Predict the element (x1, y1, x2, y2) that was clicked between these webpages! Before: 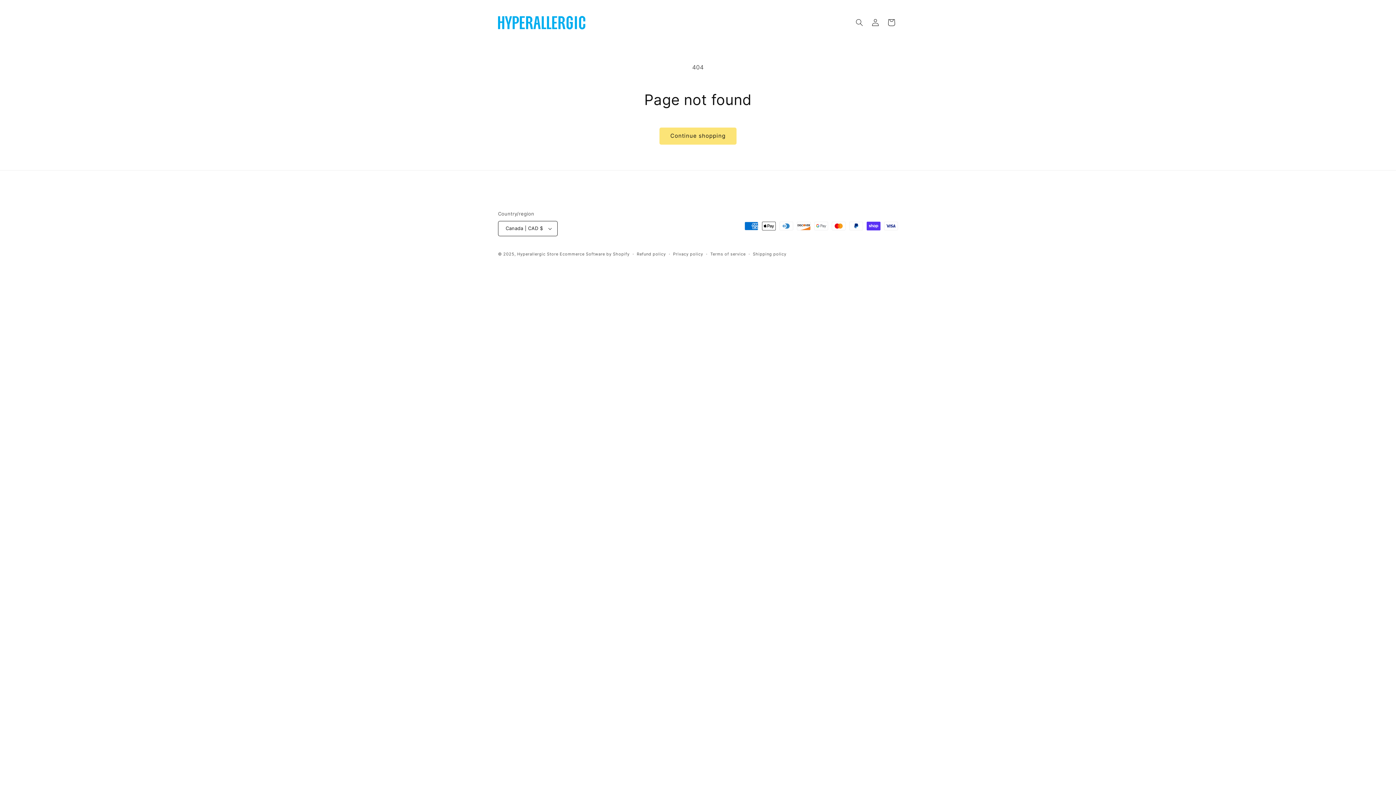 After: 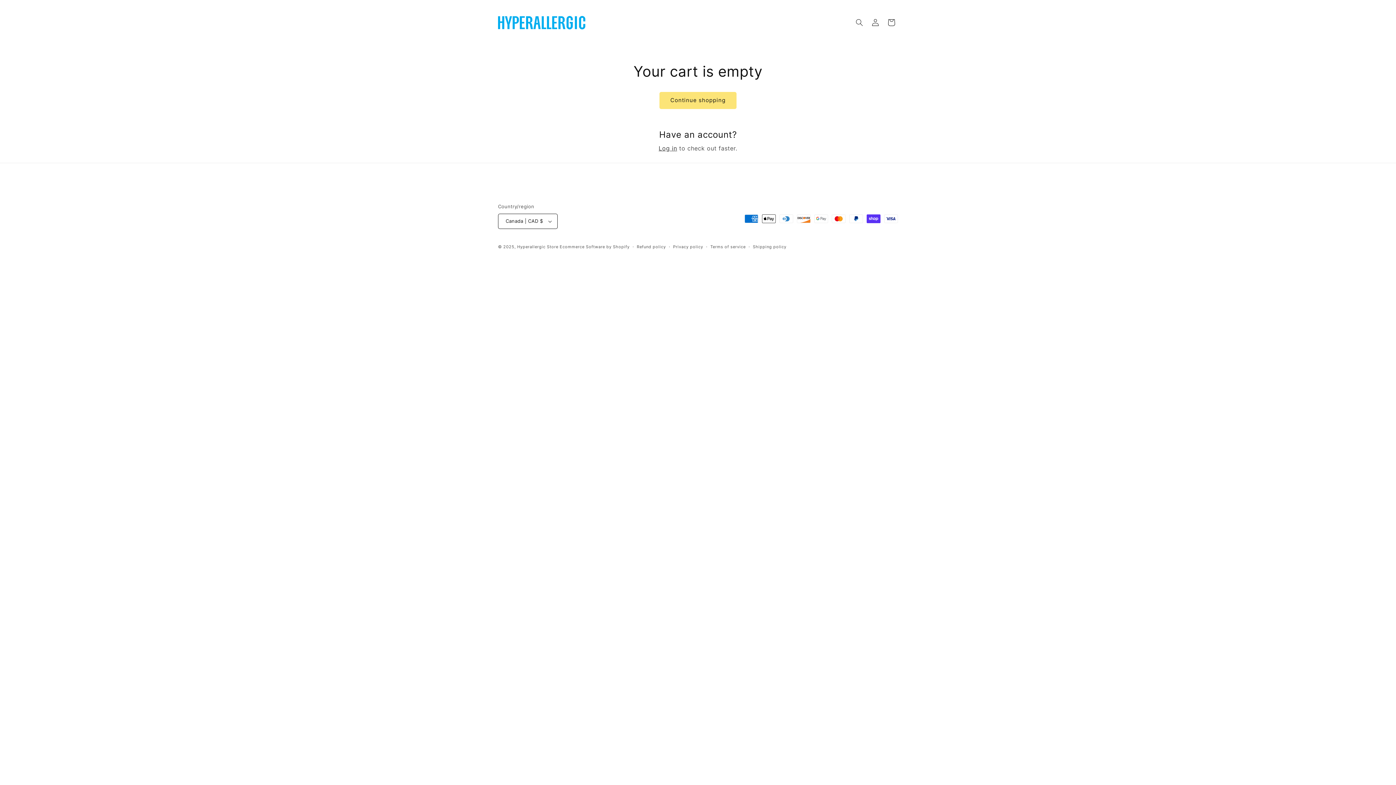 Action: label: Cart bbox: (883, 14, 899, 30)